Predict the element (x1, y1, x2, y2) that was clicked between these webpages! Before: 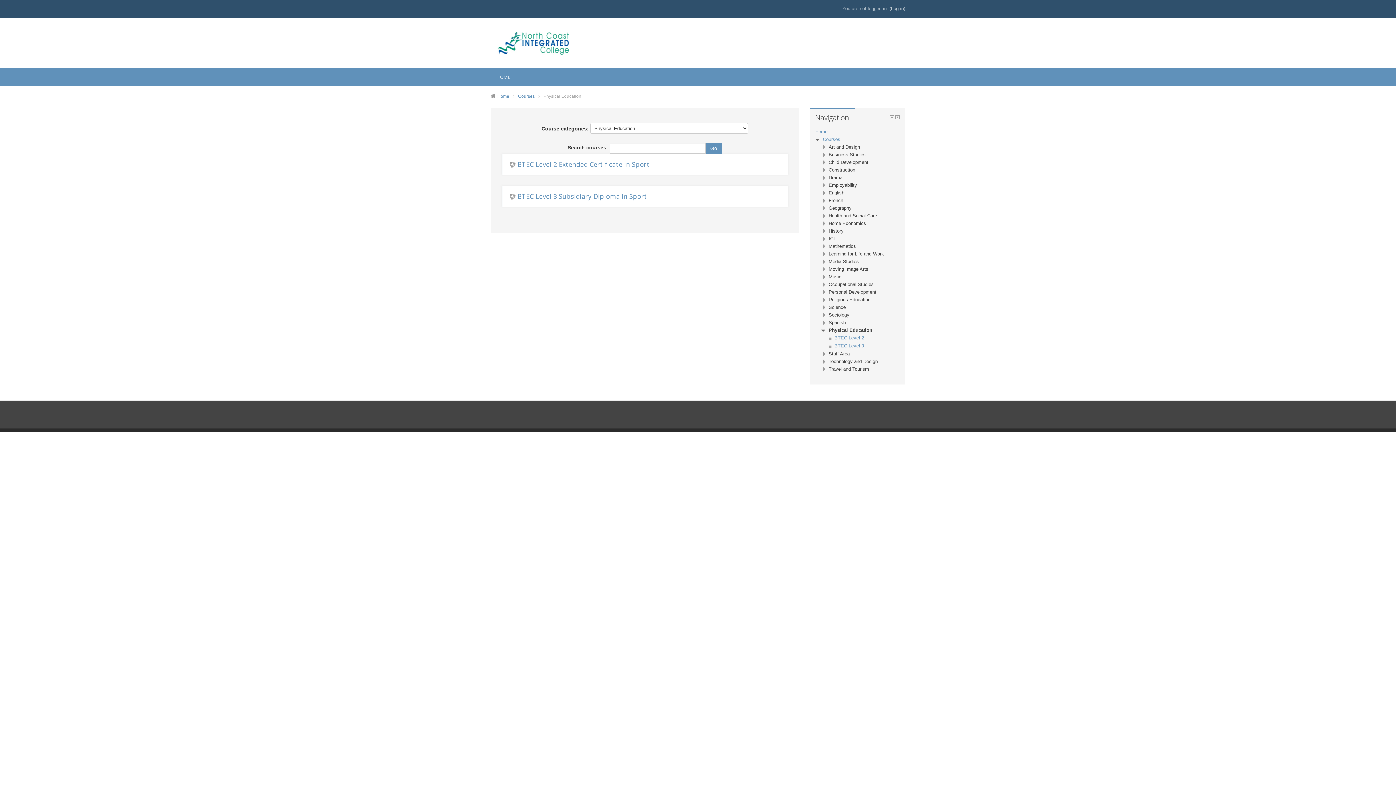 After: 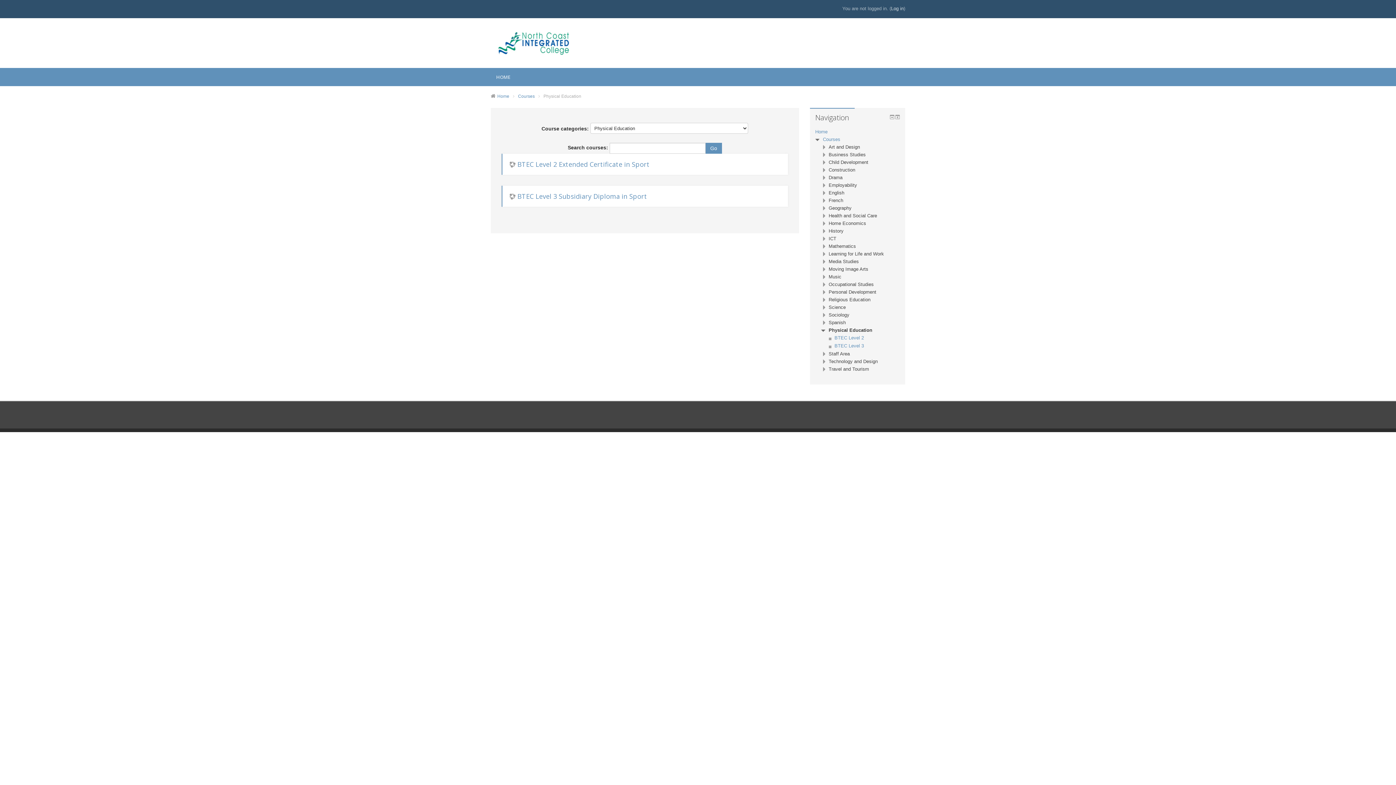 Action: label: Physical Education bbox: (541, 93, 583, 99)